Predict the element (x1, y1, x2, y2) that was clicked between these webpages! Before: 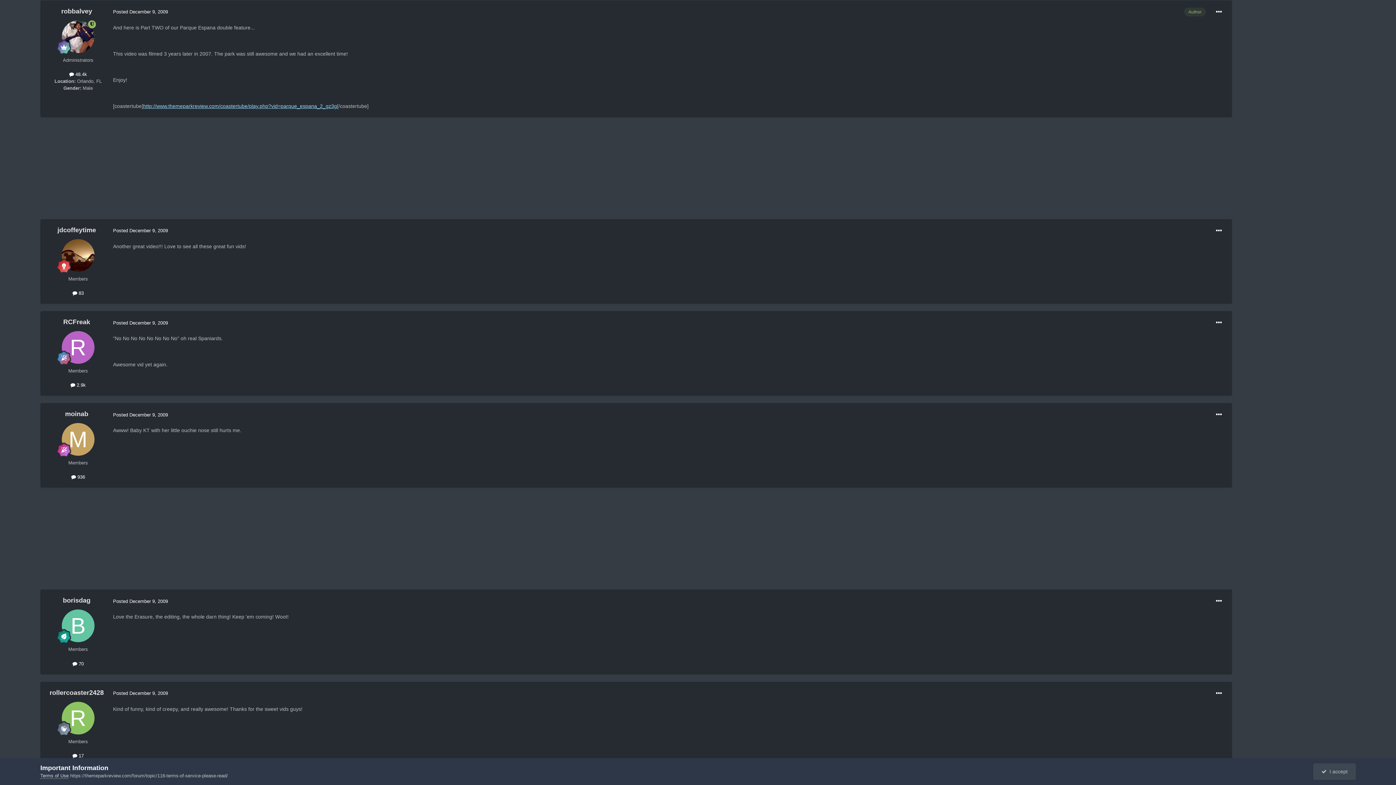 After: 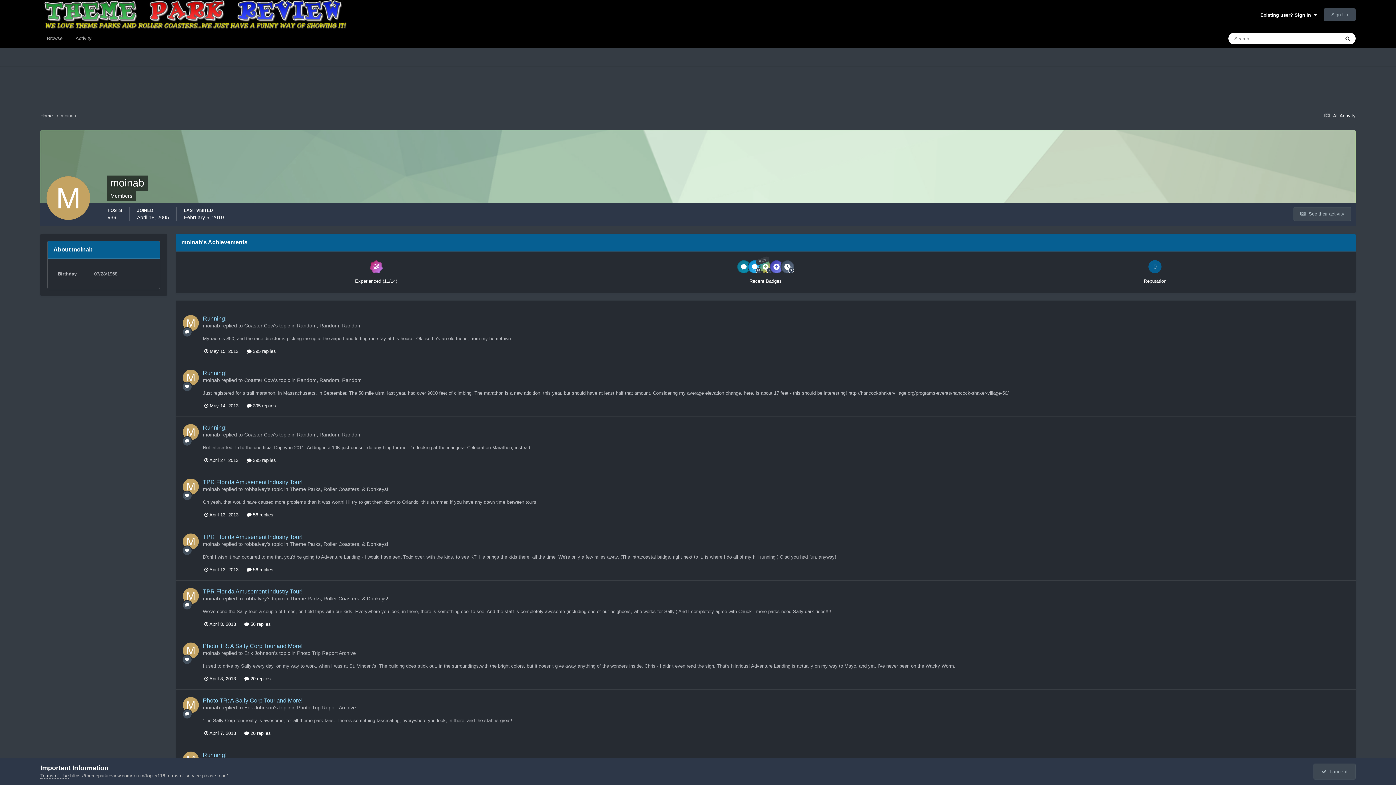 Action: label: moinab bbox: (65, 410, 88, 417)